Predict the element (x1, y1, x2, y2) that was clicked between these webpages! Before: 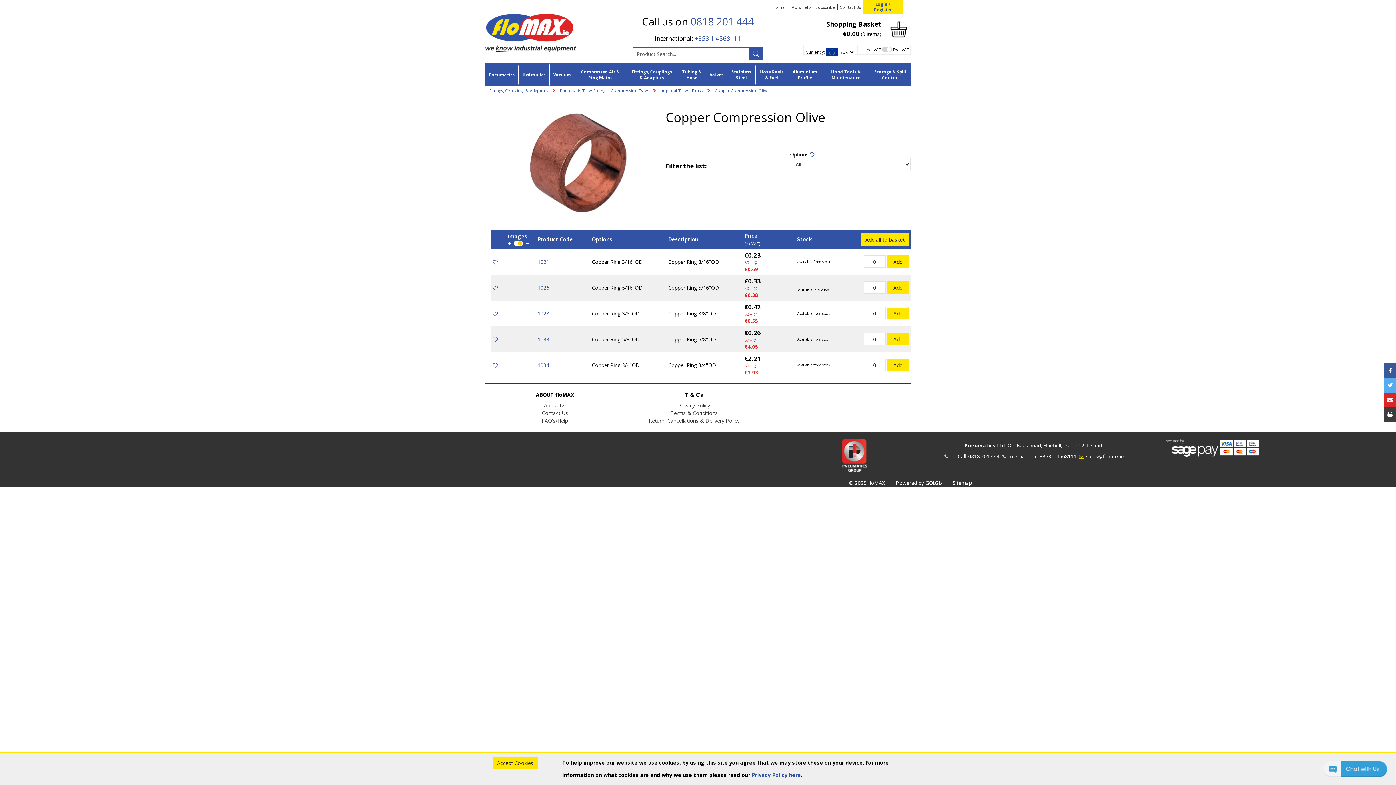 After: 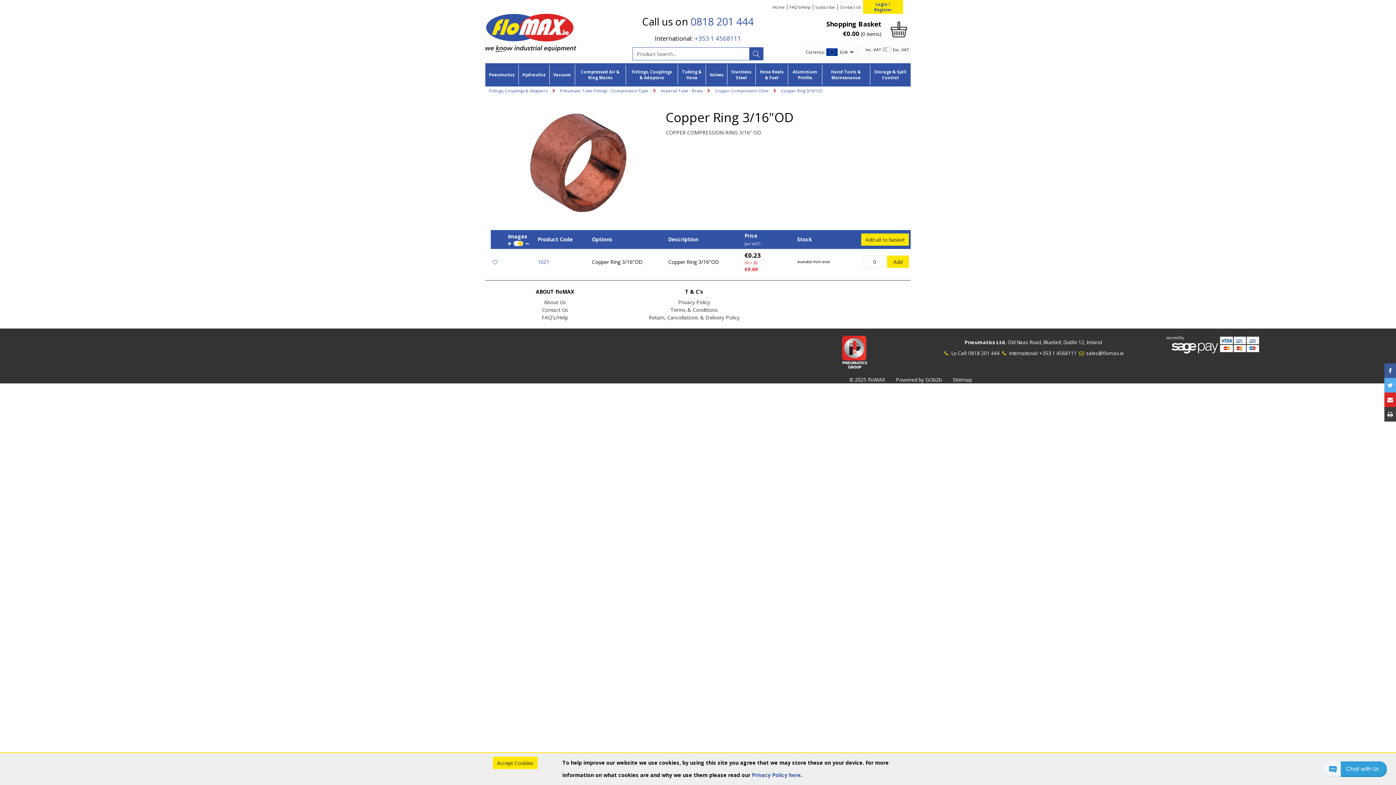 Action: label: 1021 bbox: (537, 258, 549, 265)